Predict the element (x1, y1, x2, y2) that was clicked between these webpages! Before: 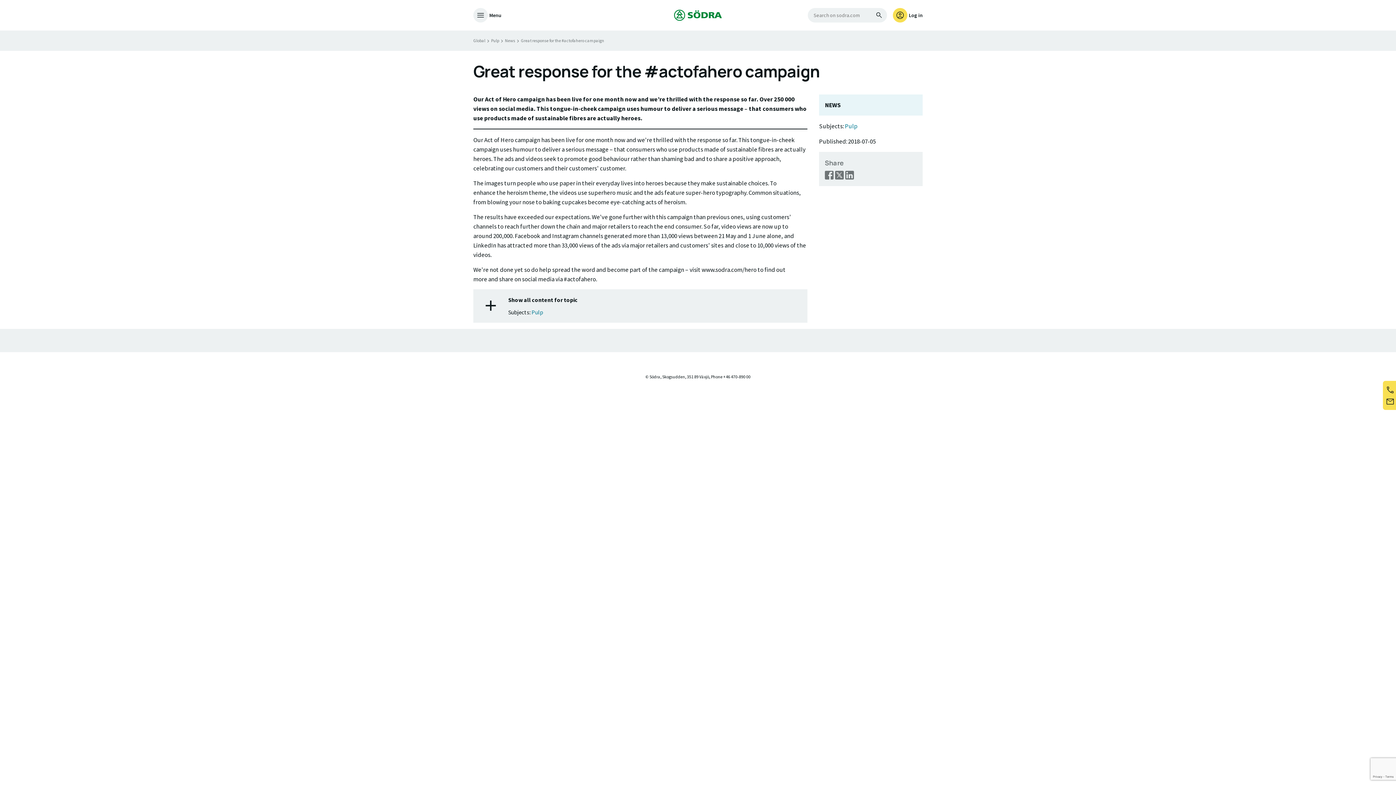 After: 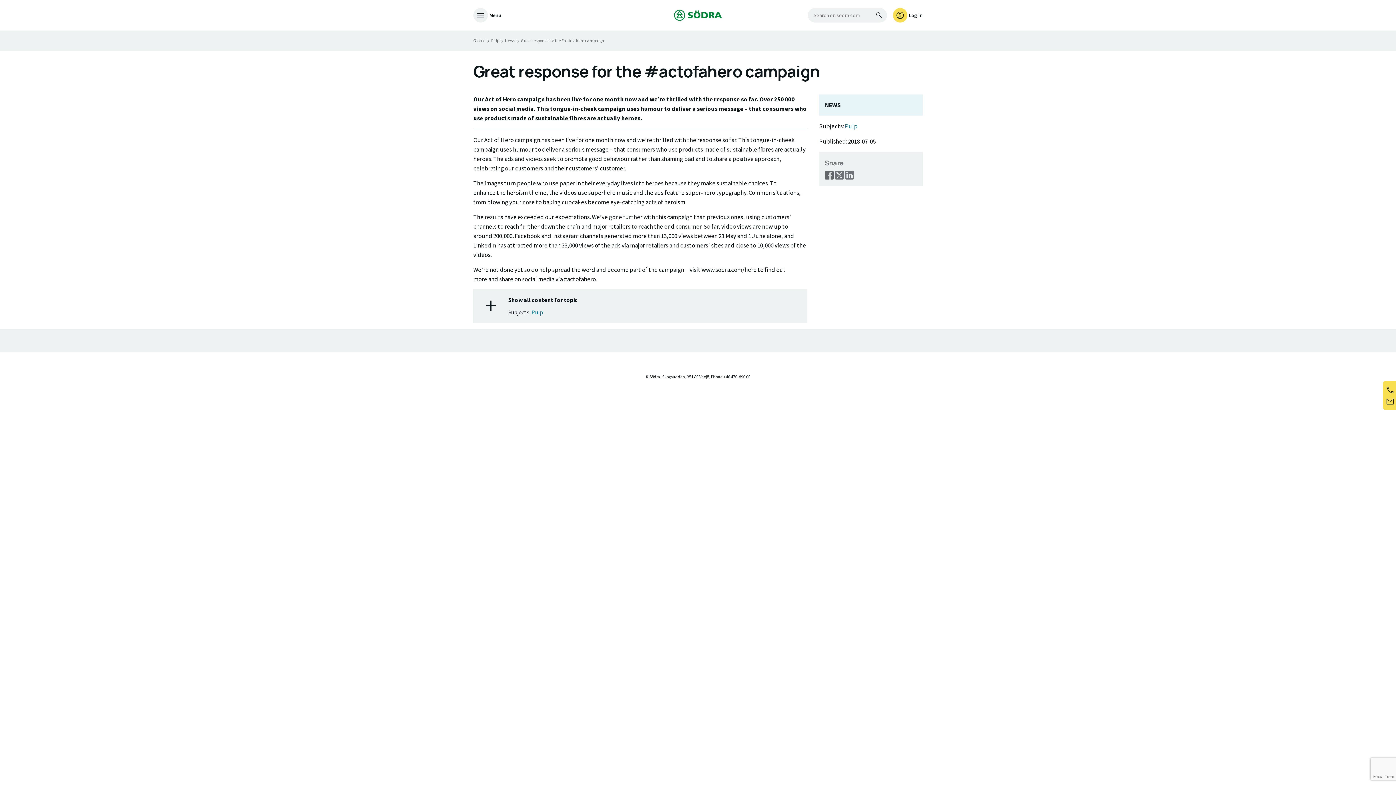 Action: bbox: (825, 170, 833, 179) label: Share the page on Facebook